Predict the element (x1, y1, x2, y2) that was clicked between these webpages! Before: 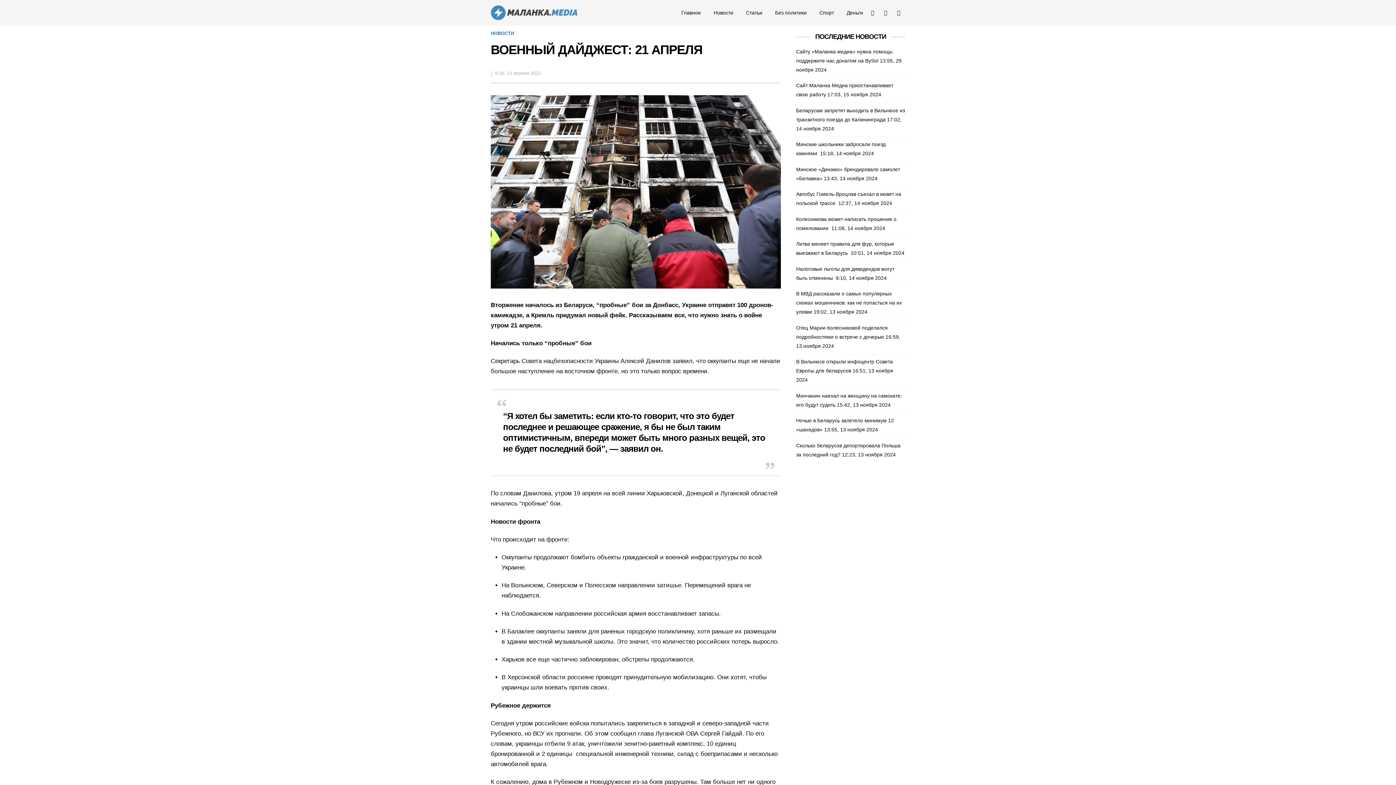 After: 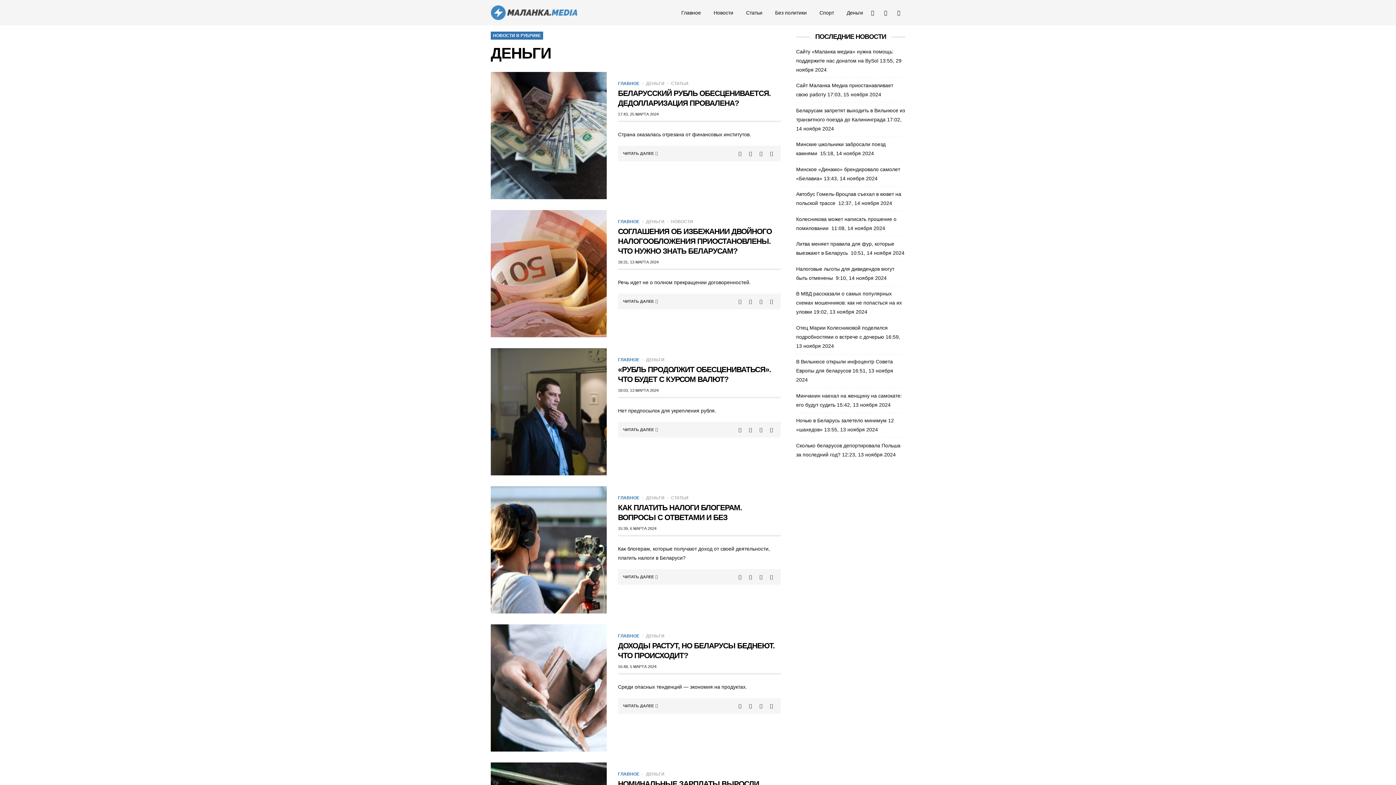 Action: label: Деньги bbox: (840, 6, 869, 19)